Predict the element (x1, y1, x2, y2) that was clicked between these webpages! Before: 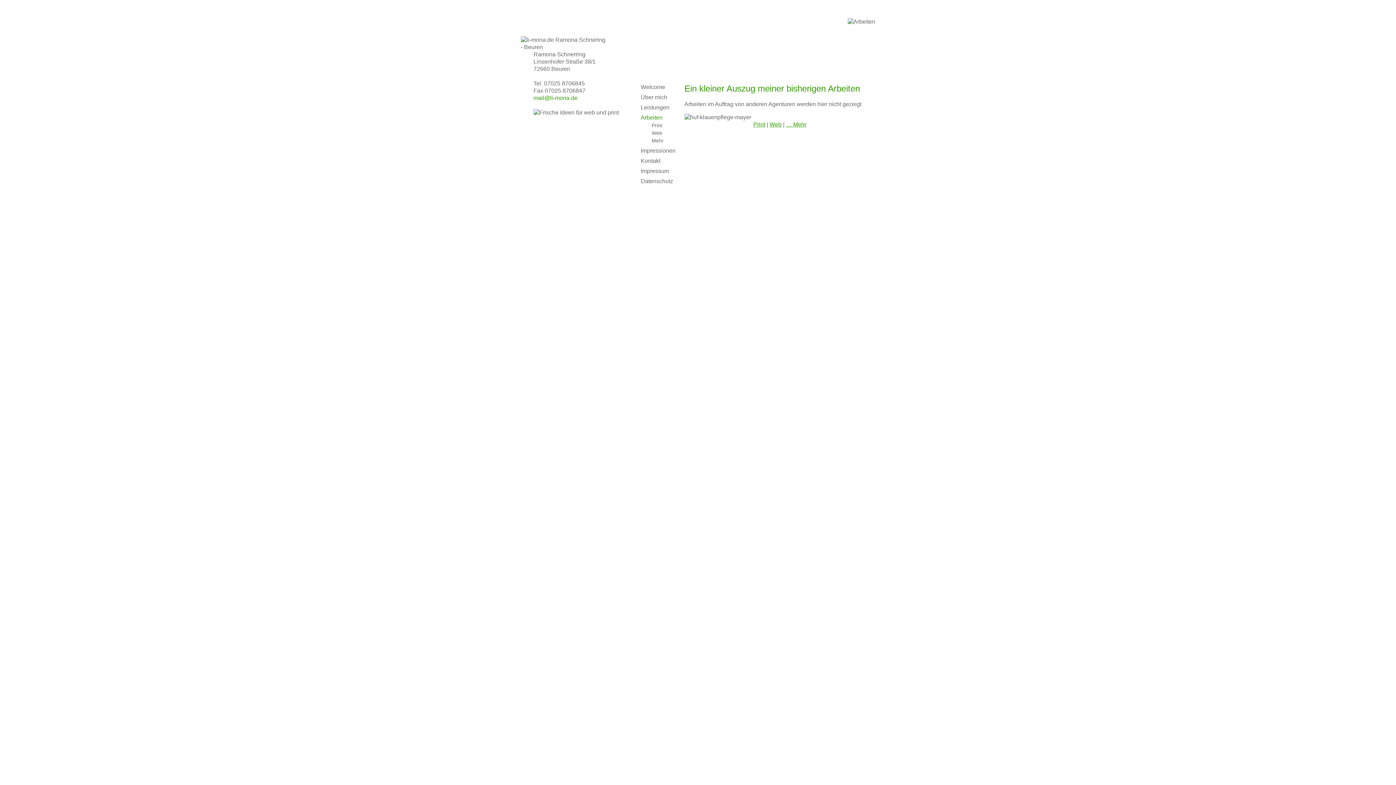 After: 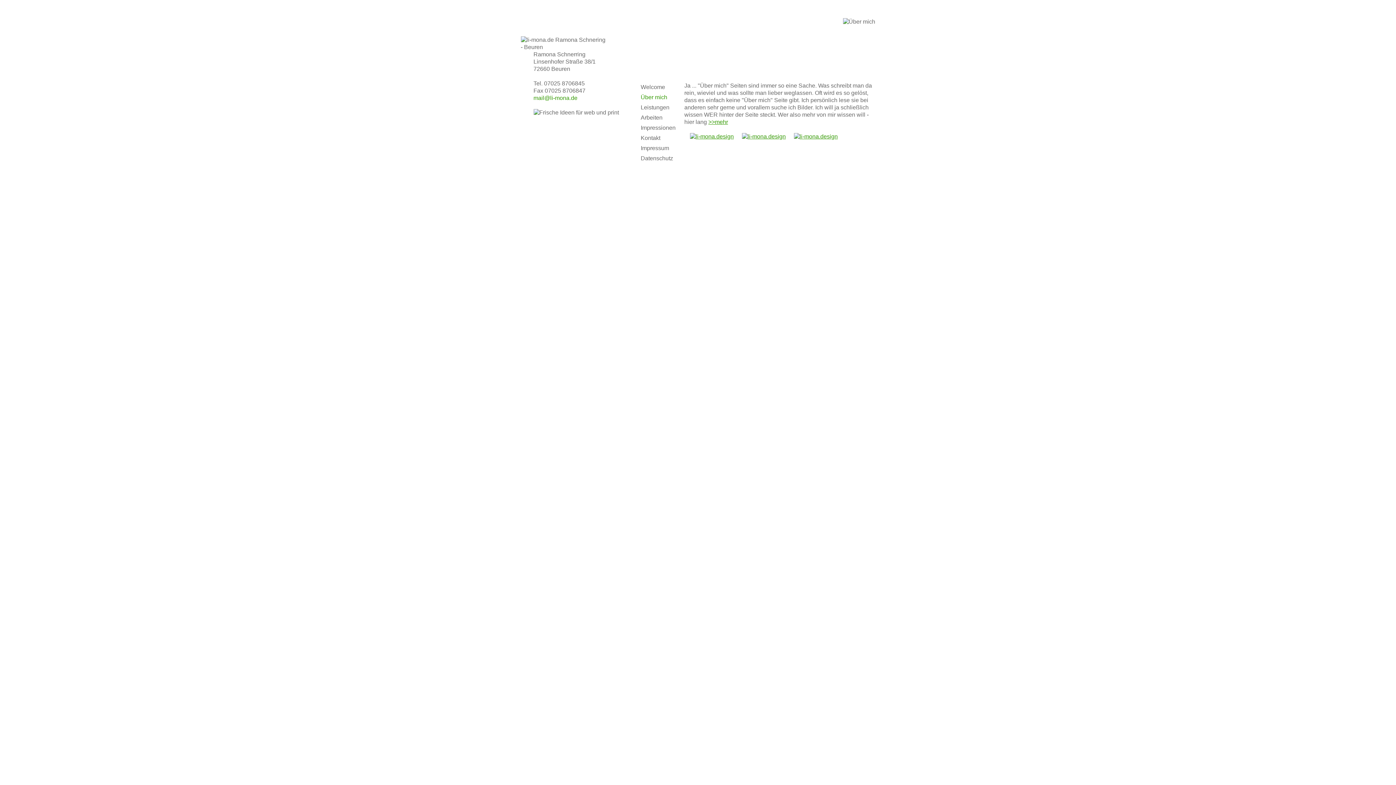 Action: bbox: (640, 93, 684, 101) label: Über mich